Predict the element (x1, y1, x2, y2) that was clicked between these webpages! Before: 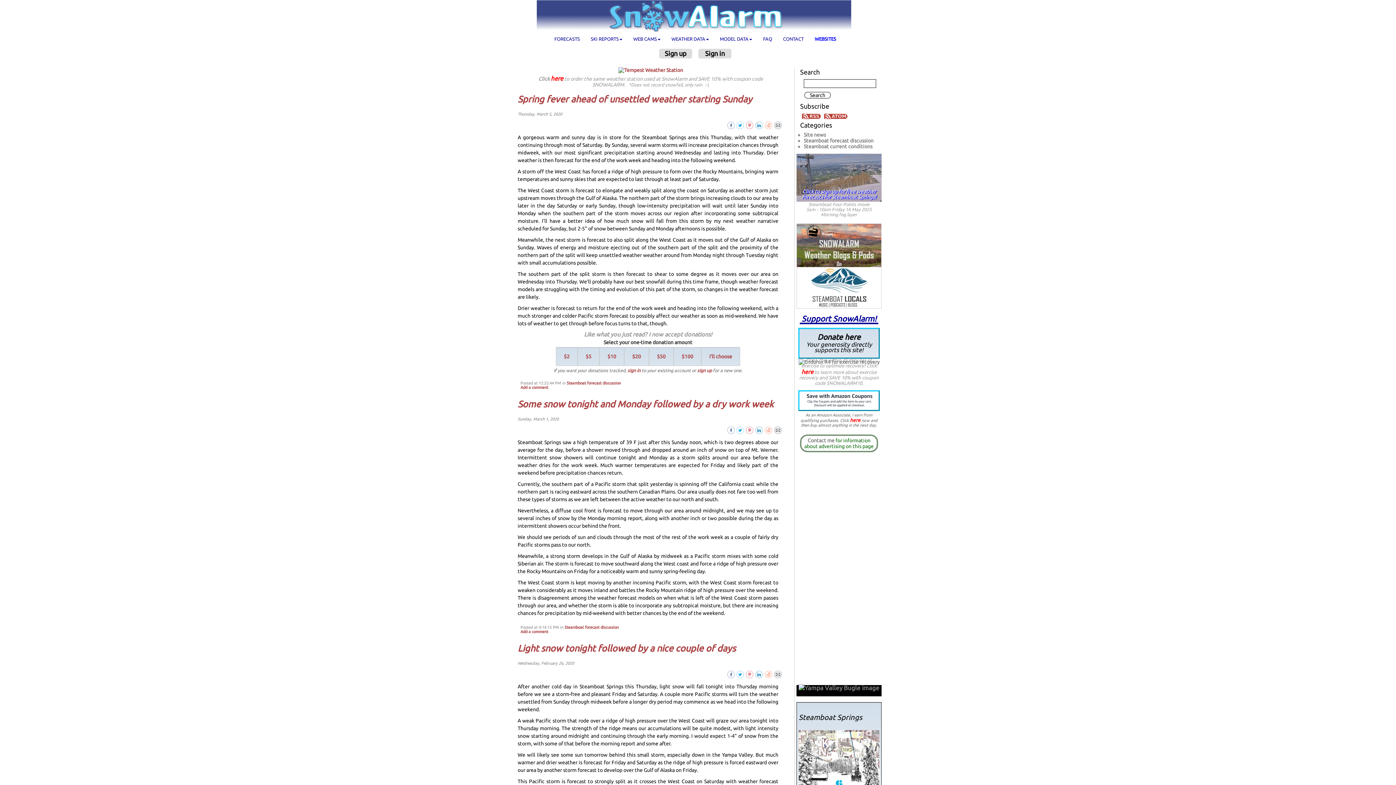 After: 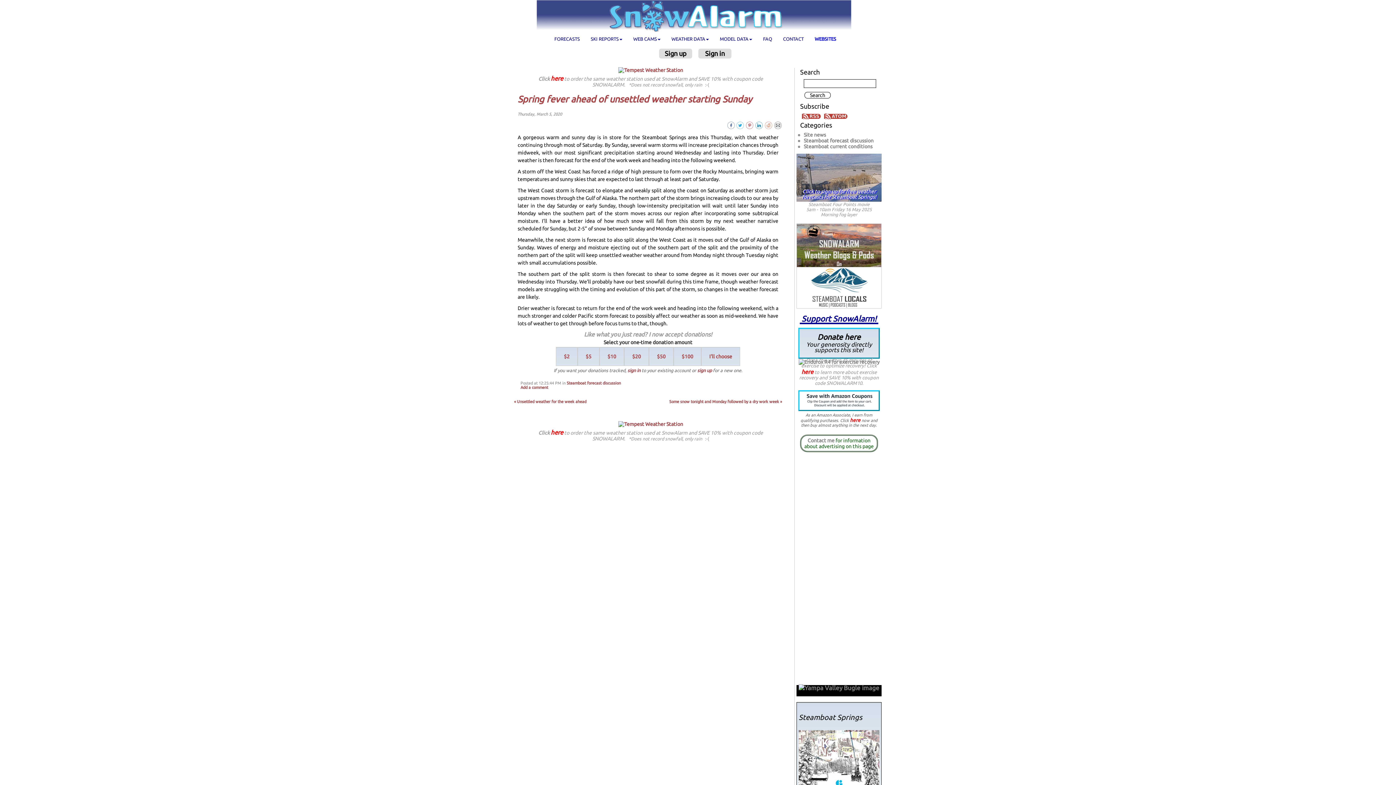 Action: label: Spring fever ahead of unsettled weather starting Sunday bbox: (517, 94, 752, 104)